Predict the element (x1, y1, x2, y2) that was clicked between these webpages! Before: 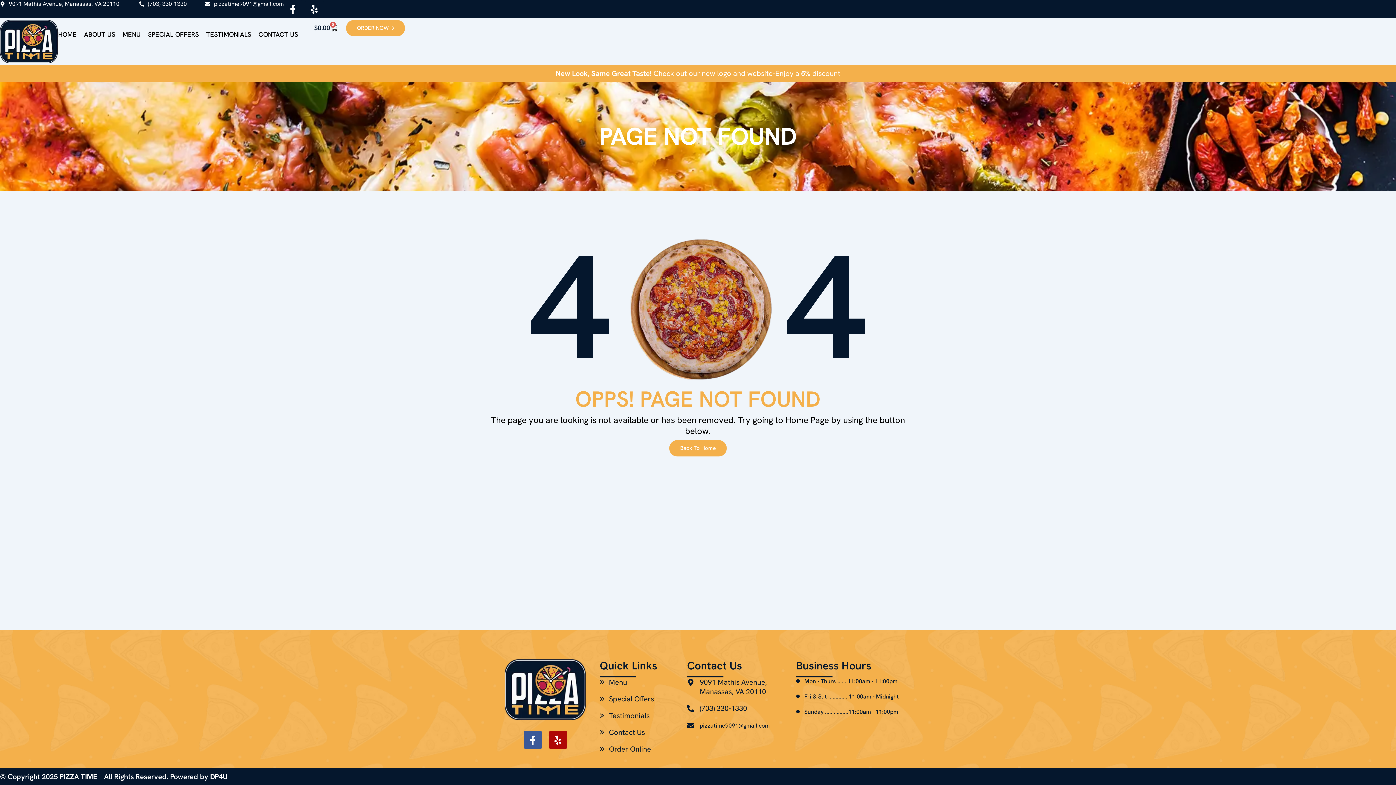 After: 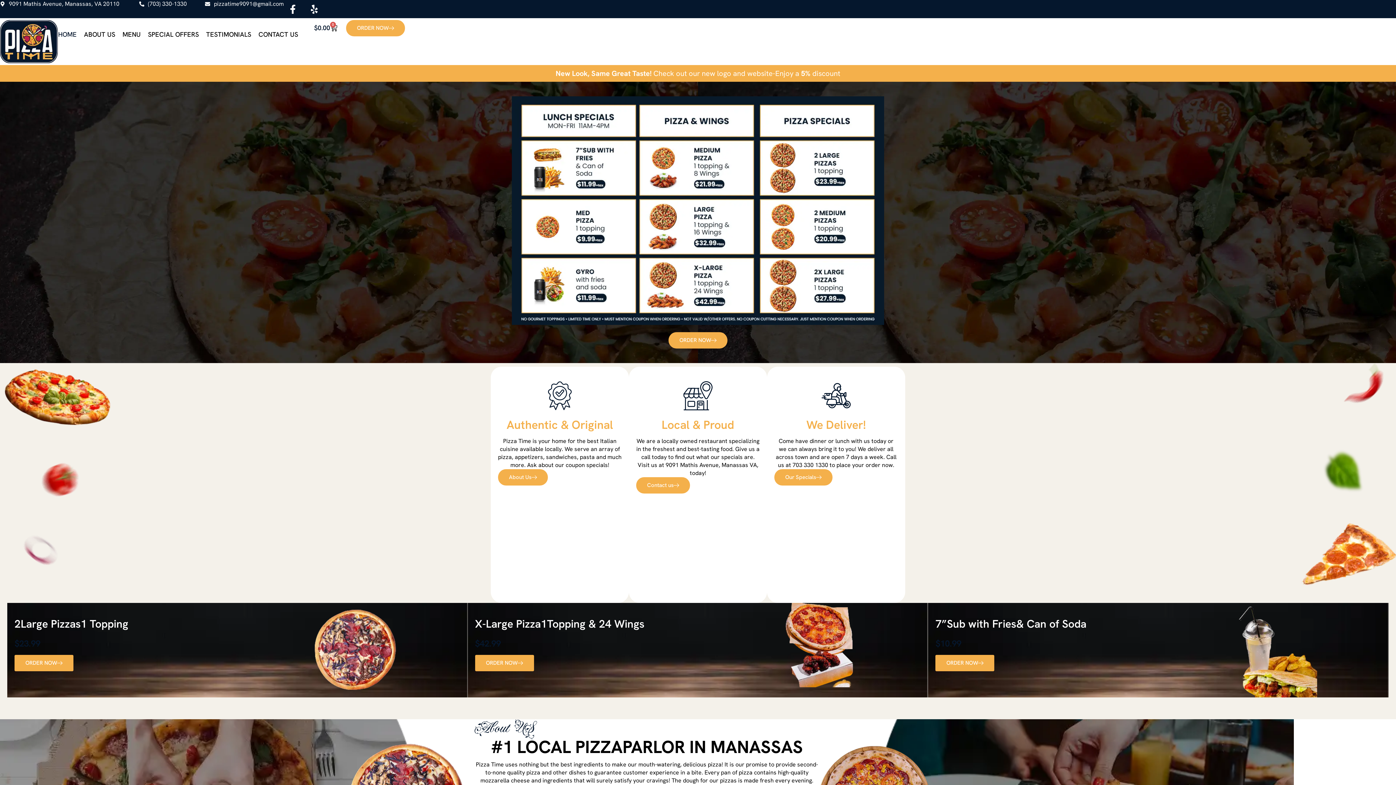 Action: bbox: (0, 20, 58, 63)